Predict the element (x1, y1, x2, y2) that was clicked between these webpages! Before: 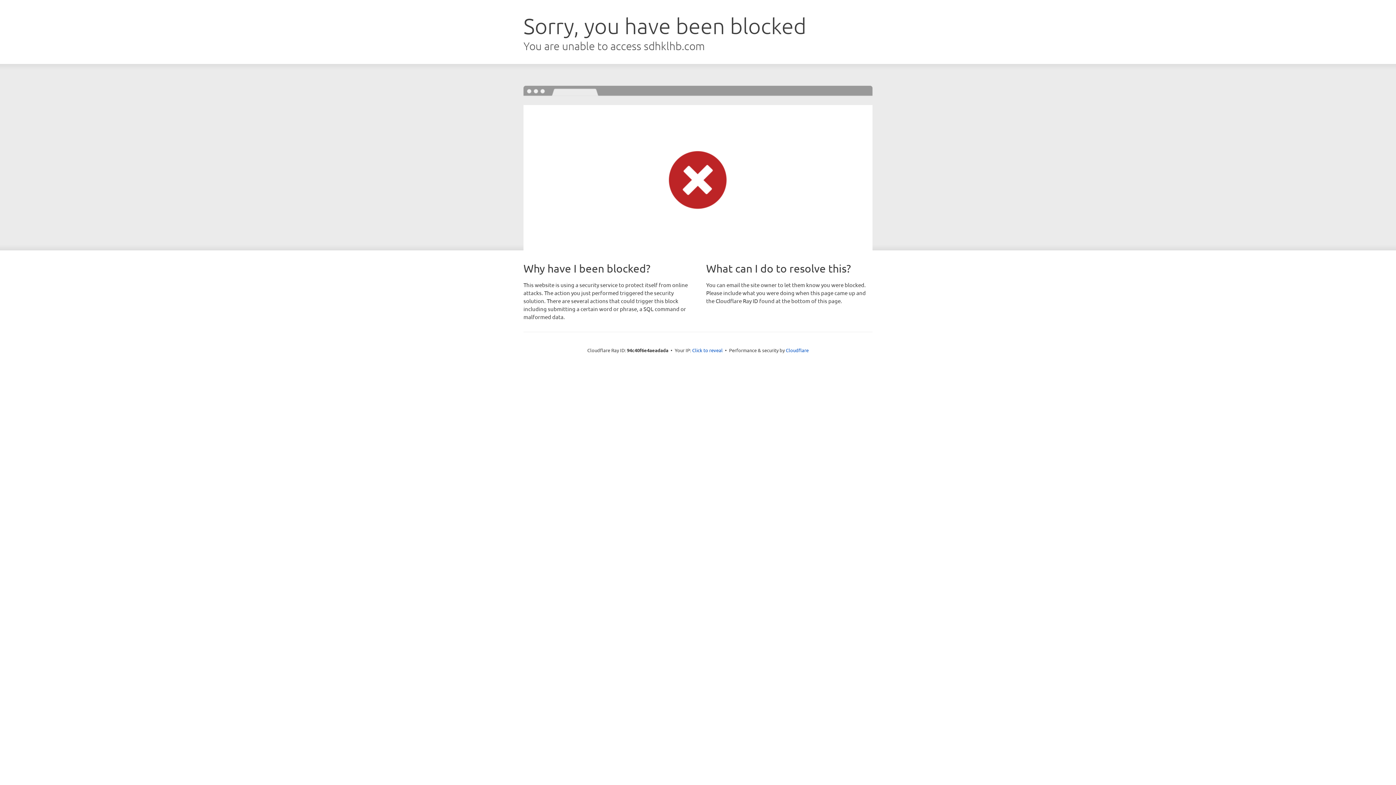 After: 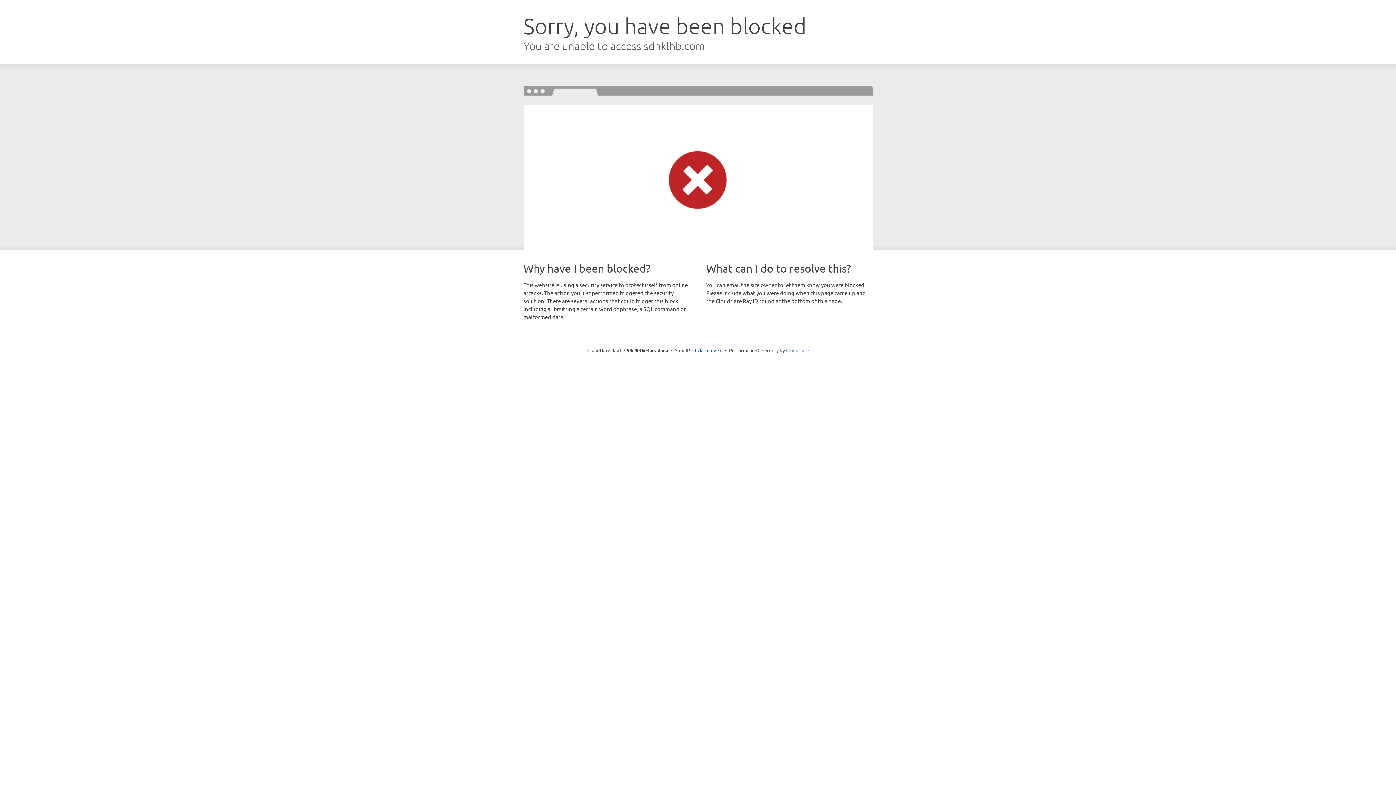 Action: label: Cloudflare bbox: (786, 347, 808, 353)